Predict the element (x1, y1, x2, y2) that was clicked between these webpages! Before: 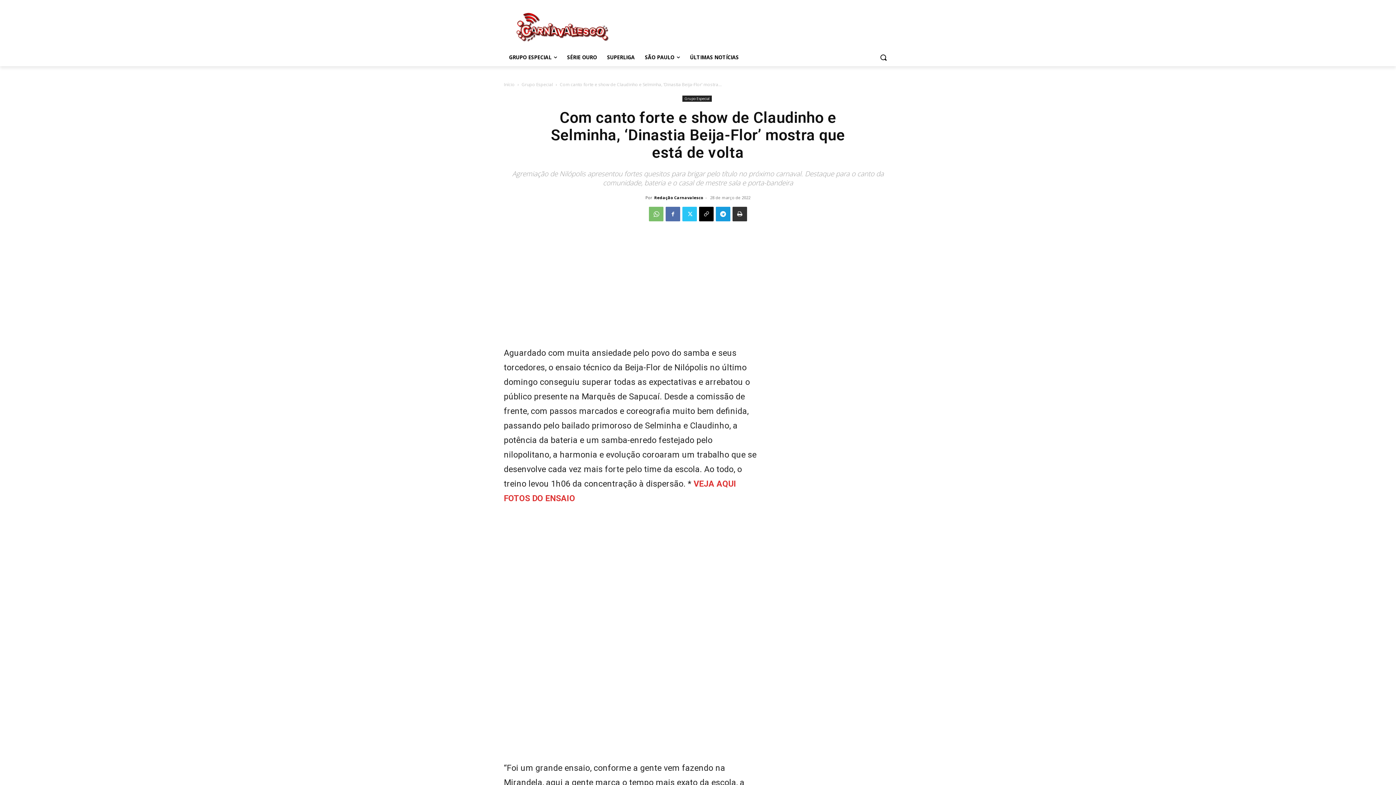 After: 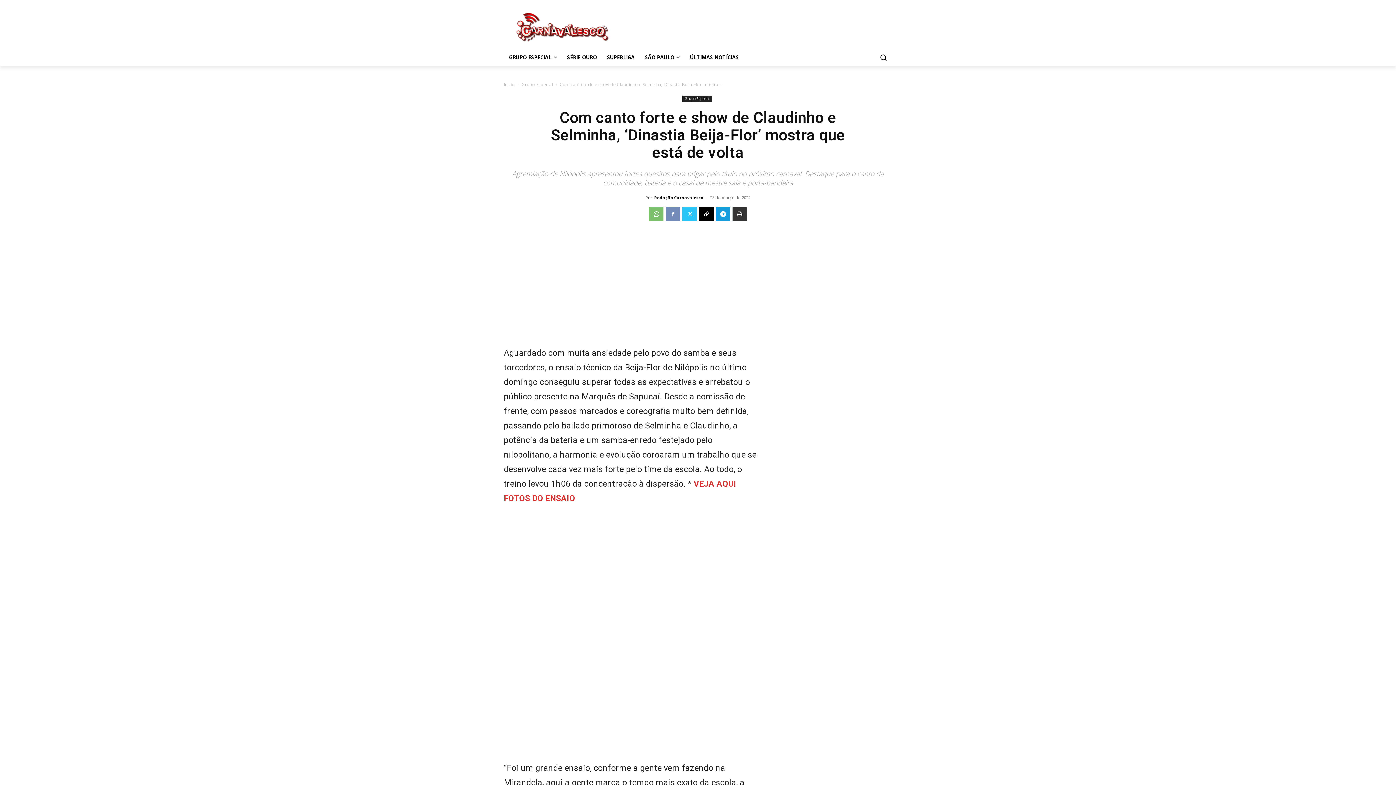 Action: bbox: (665, 206, 680, 221)